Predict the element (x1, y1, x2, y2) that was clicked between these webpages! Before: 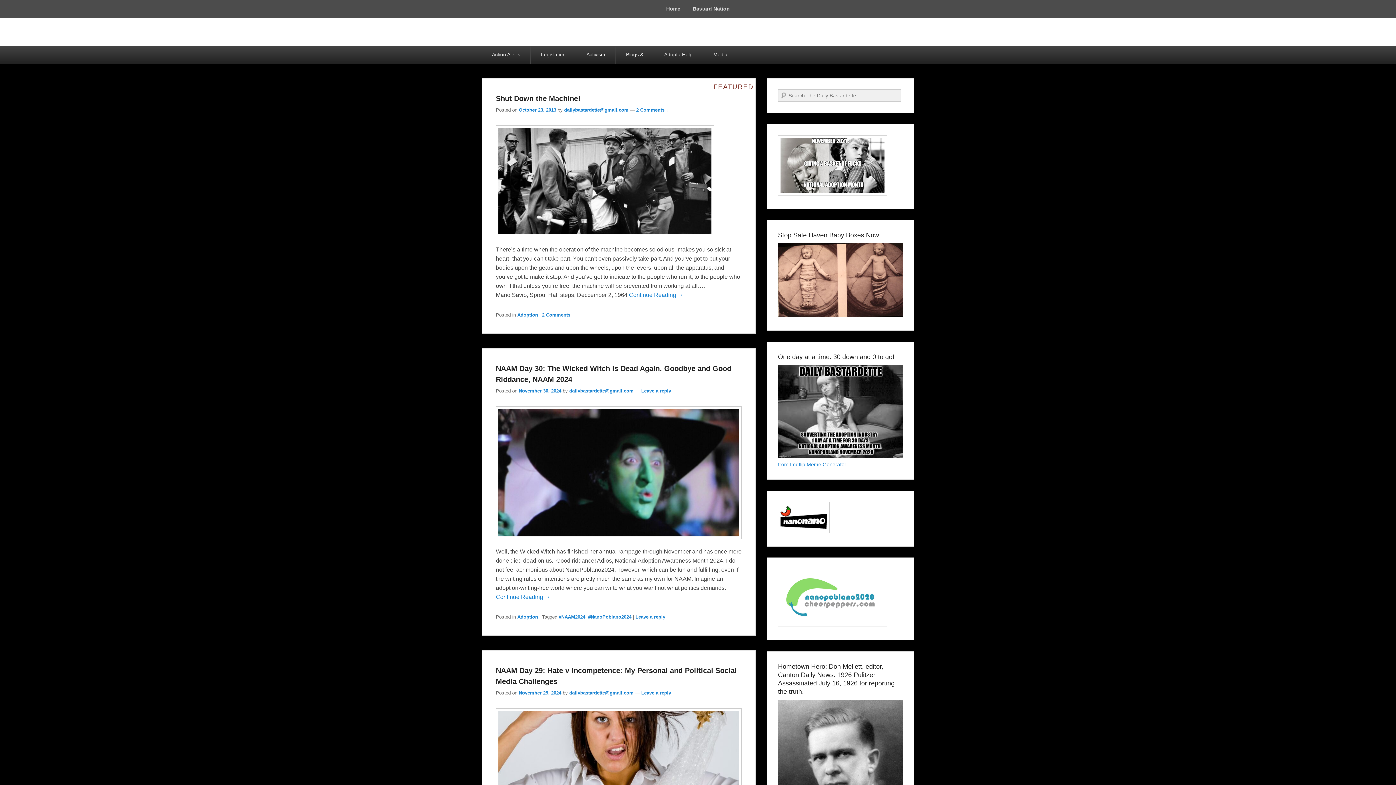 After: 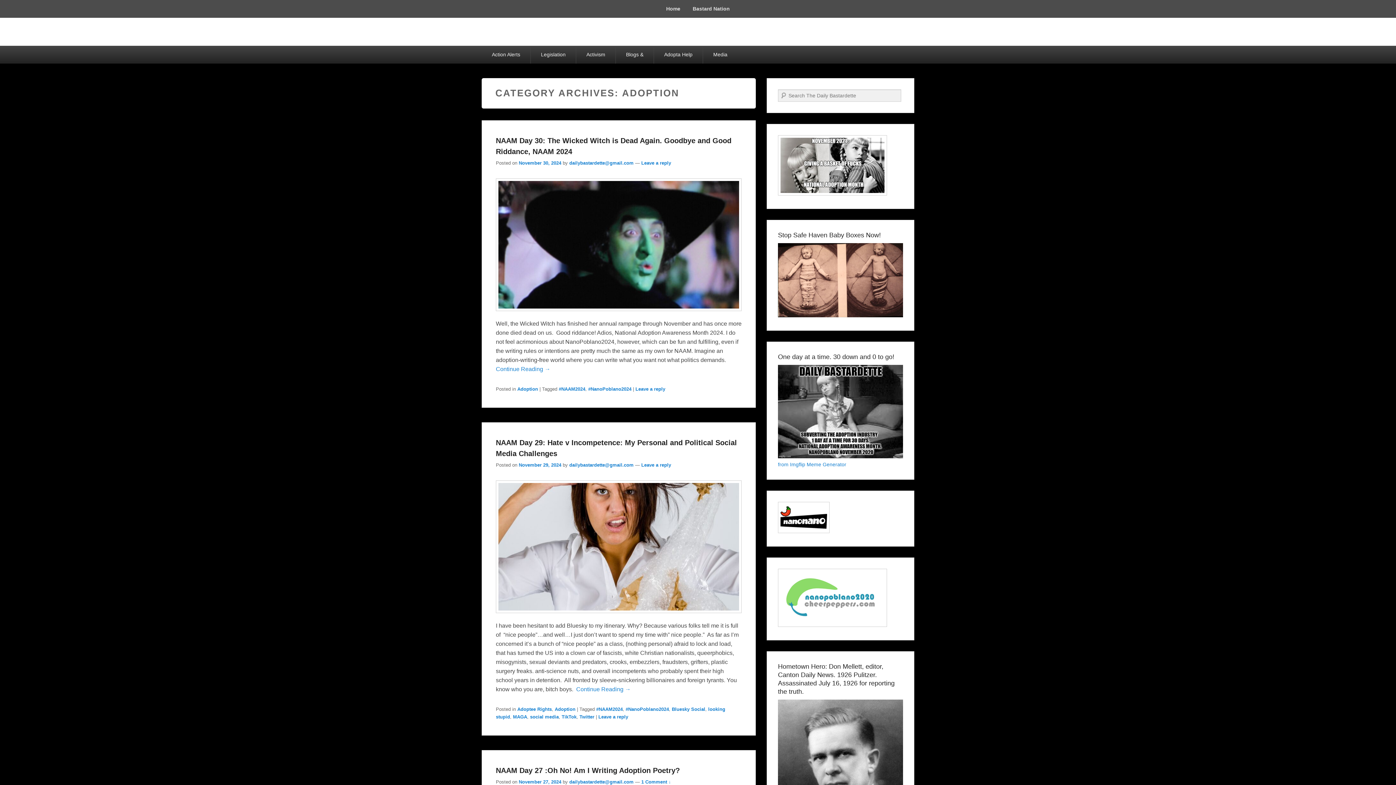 Action: label: Adoption bbox: (517, 312, 538, 317)